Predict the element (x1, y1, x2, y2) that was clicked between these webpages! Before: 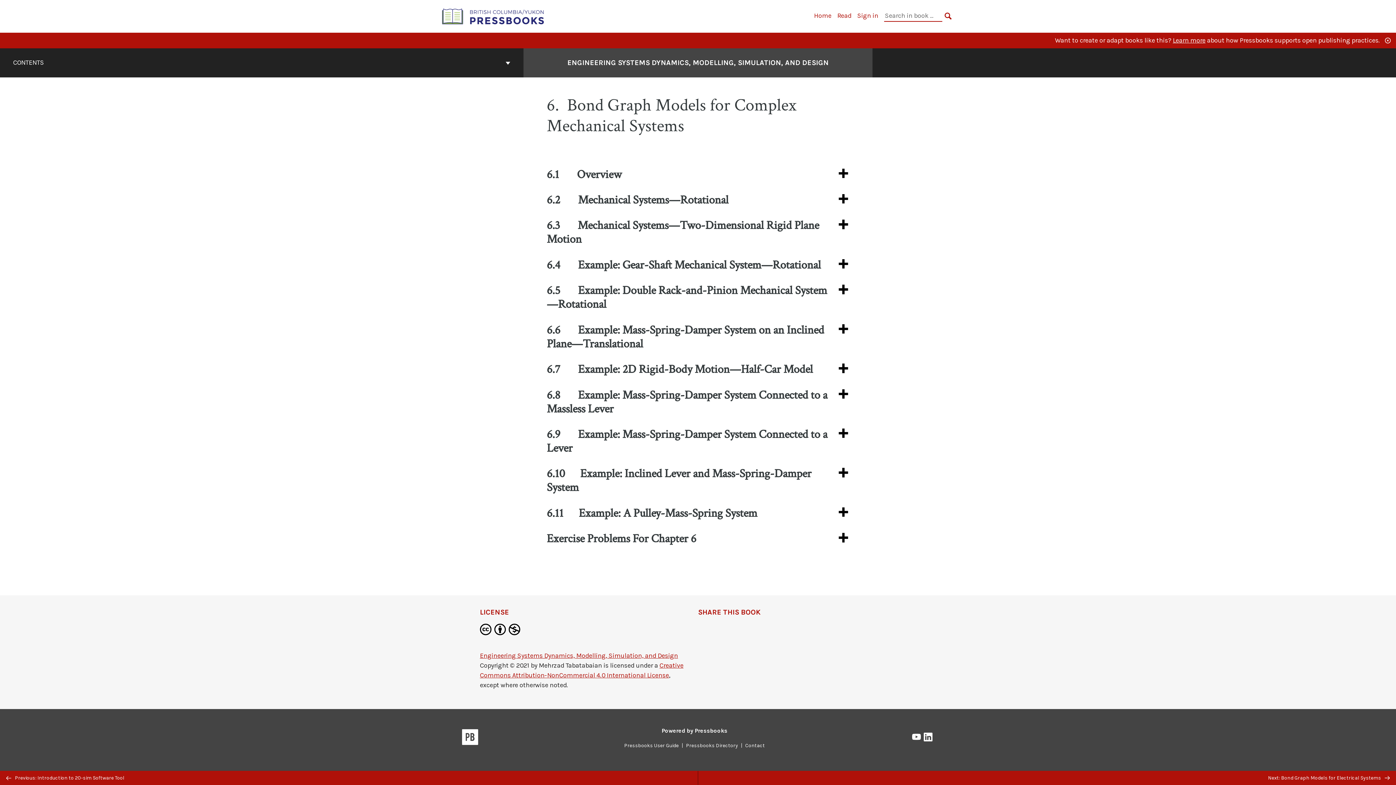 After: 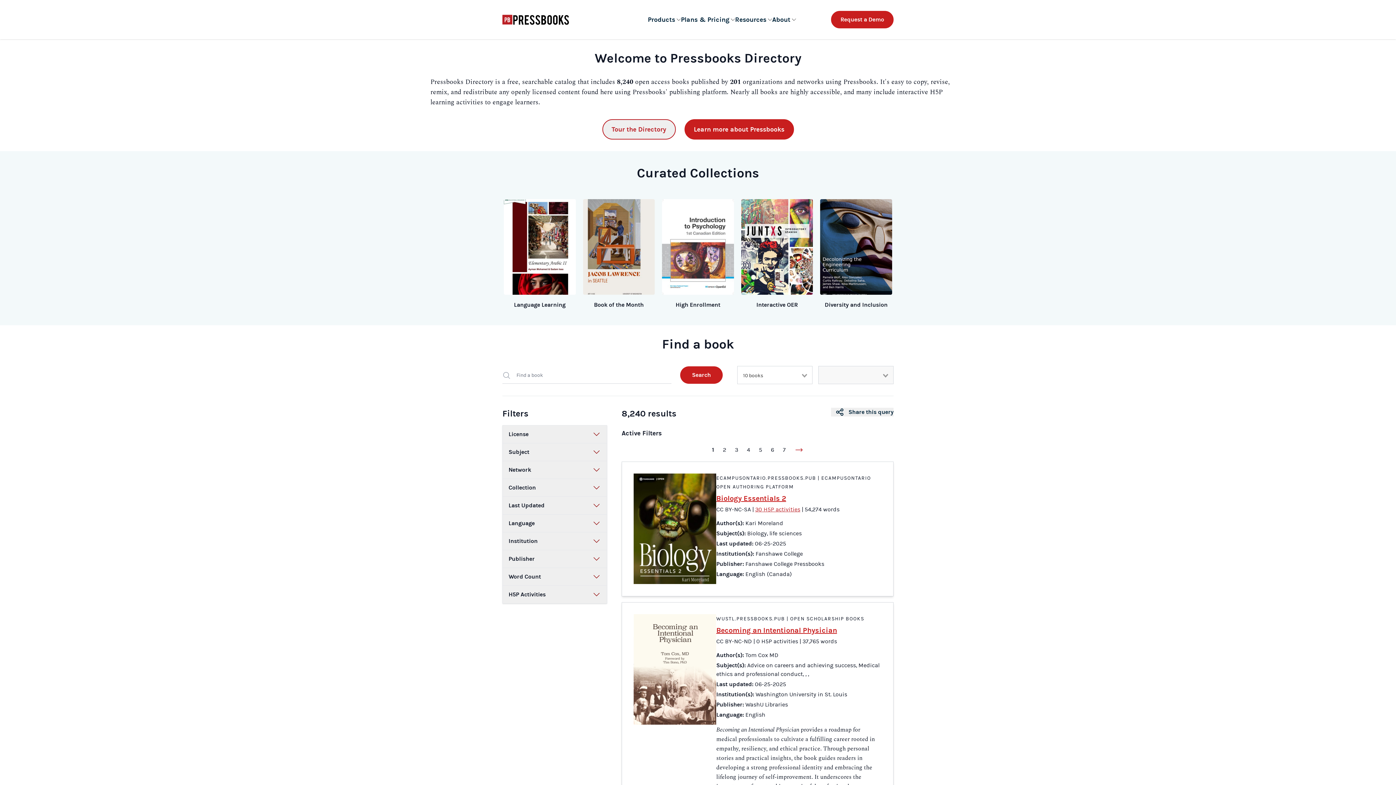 Action: label: Pressbooks Directory bbox: (683, 742, 741, 749)